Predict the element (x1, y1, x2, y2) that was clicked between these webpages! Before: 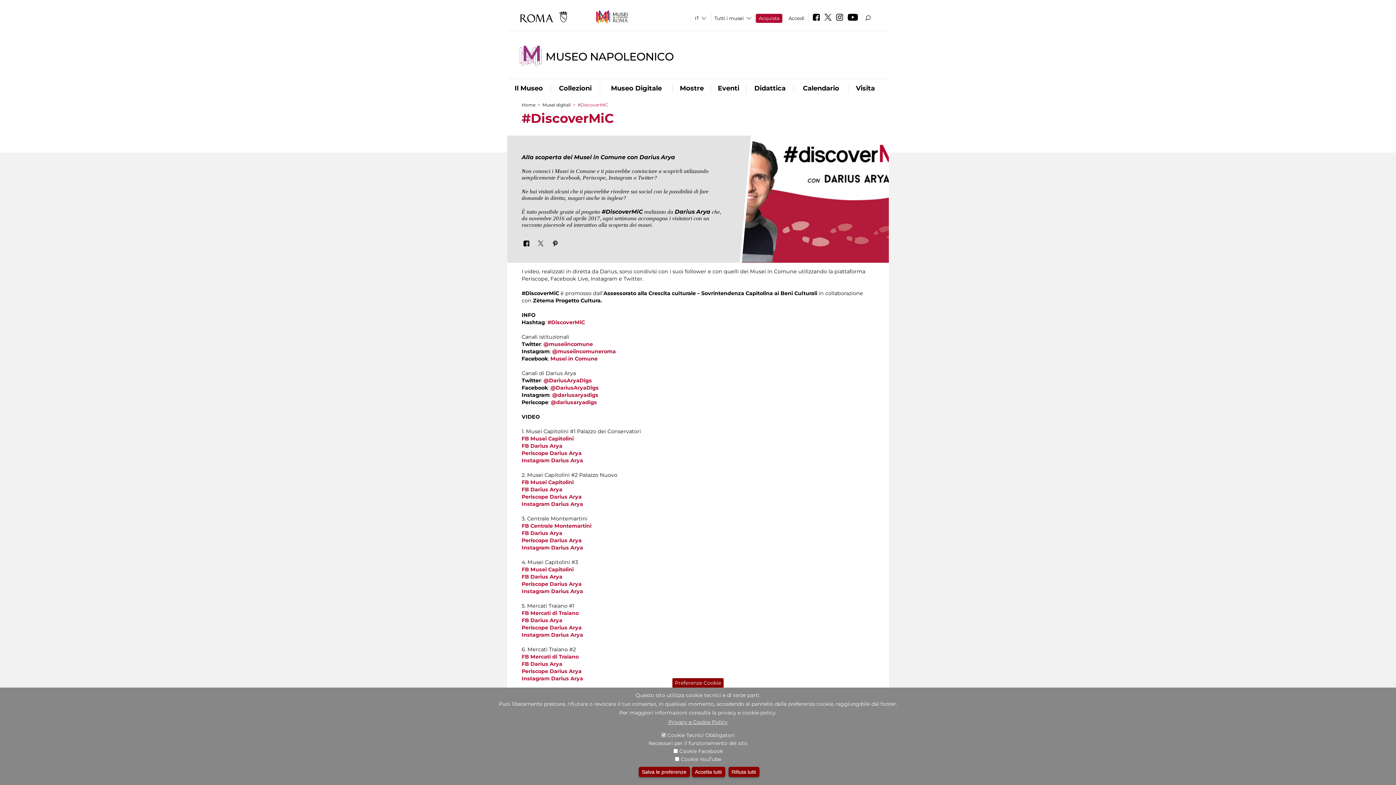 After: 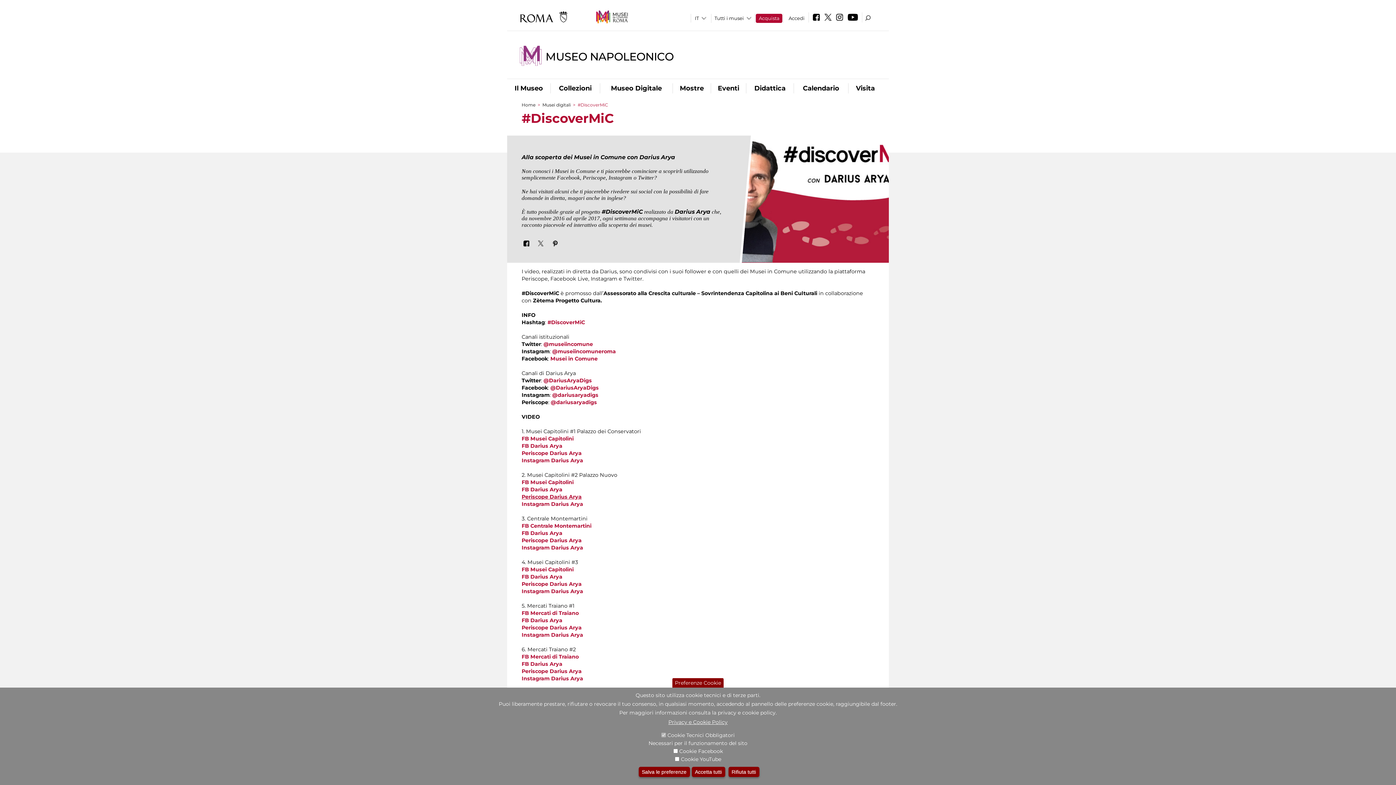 Action: label: Periscope Darius Arya bbox: (521, 493, 581, 500)